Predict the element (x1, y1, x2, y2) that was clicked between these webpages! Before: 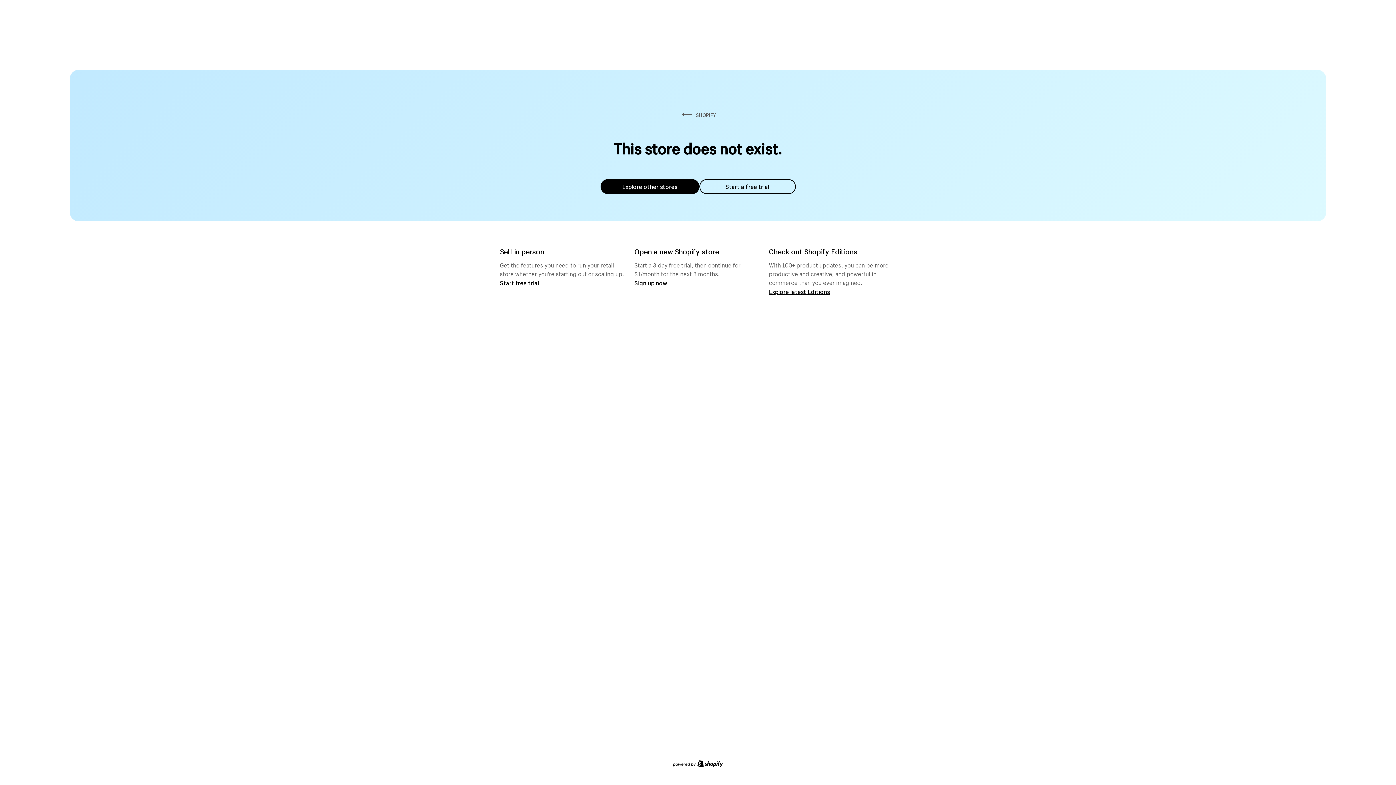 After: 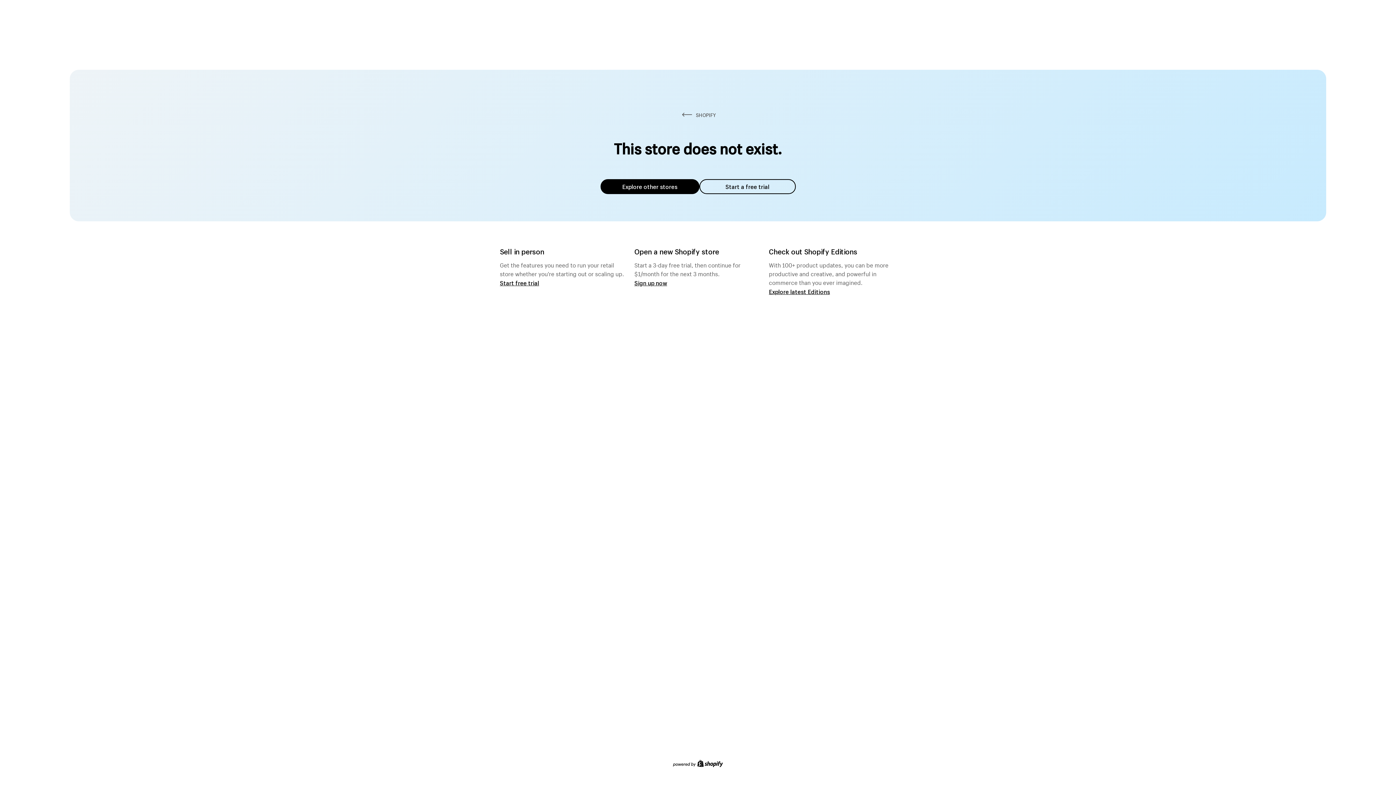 Action: bbox: (600, 179, 699, 194) label: Explore other stores